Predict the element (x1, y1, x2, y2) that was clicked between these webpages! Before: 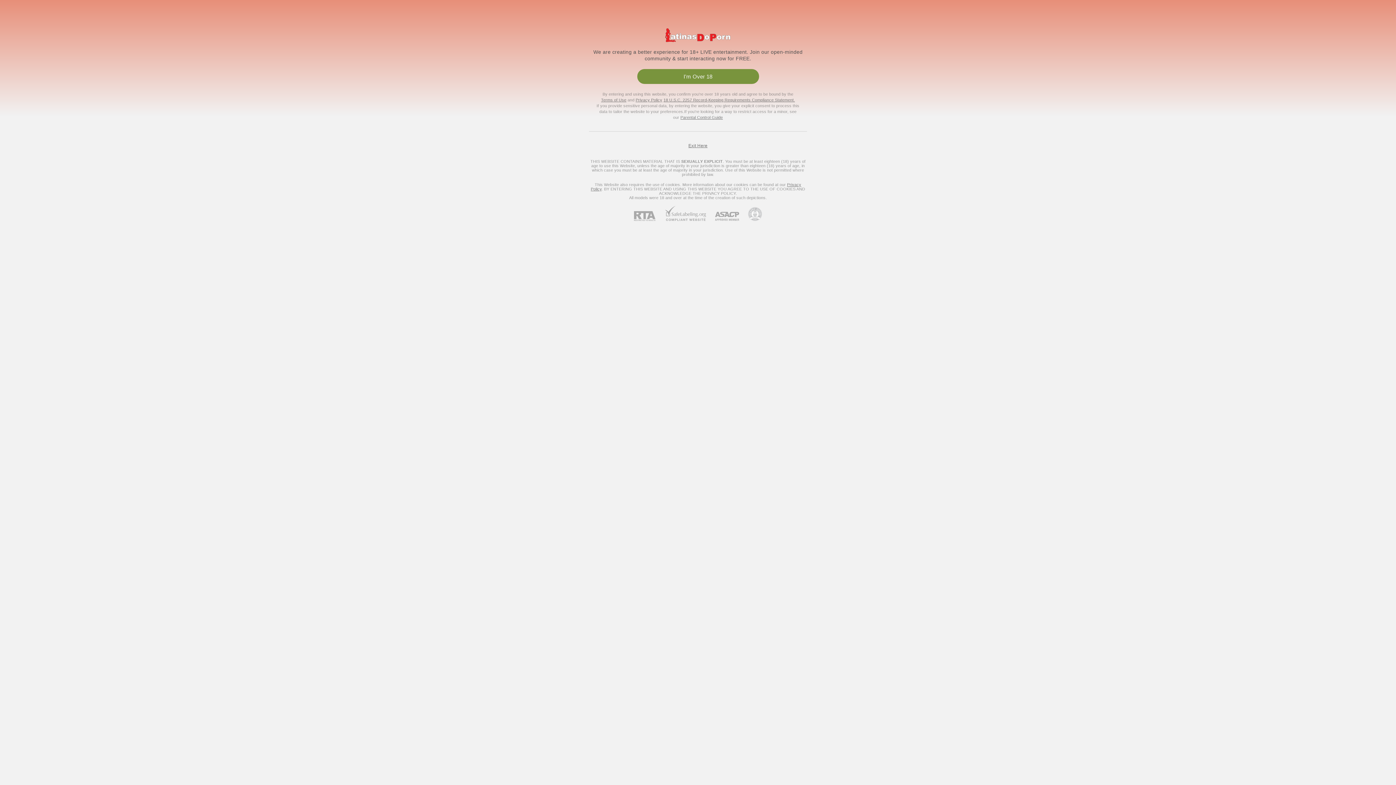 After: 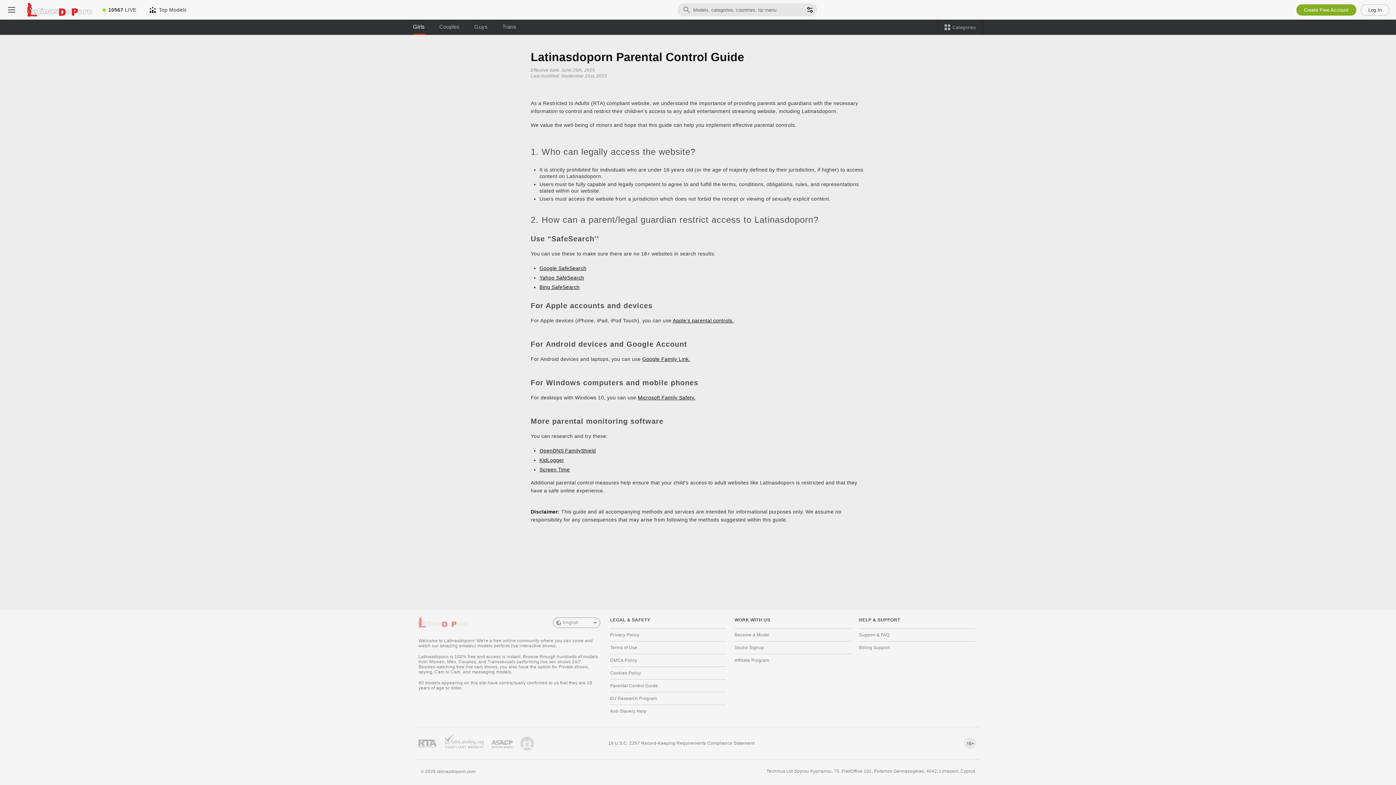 Action: label: Parental Control Guide bbox: (680, 115, 723, 119)